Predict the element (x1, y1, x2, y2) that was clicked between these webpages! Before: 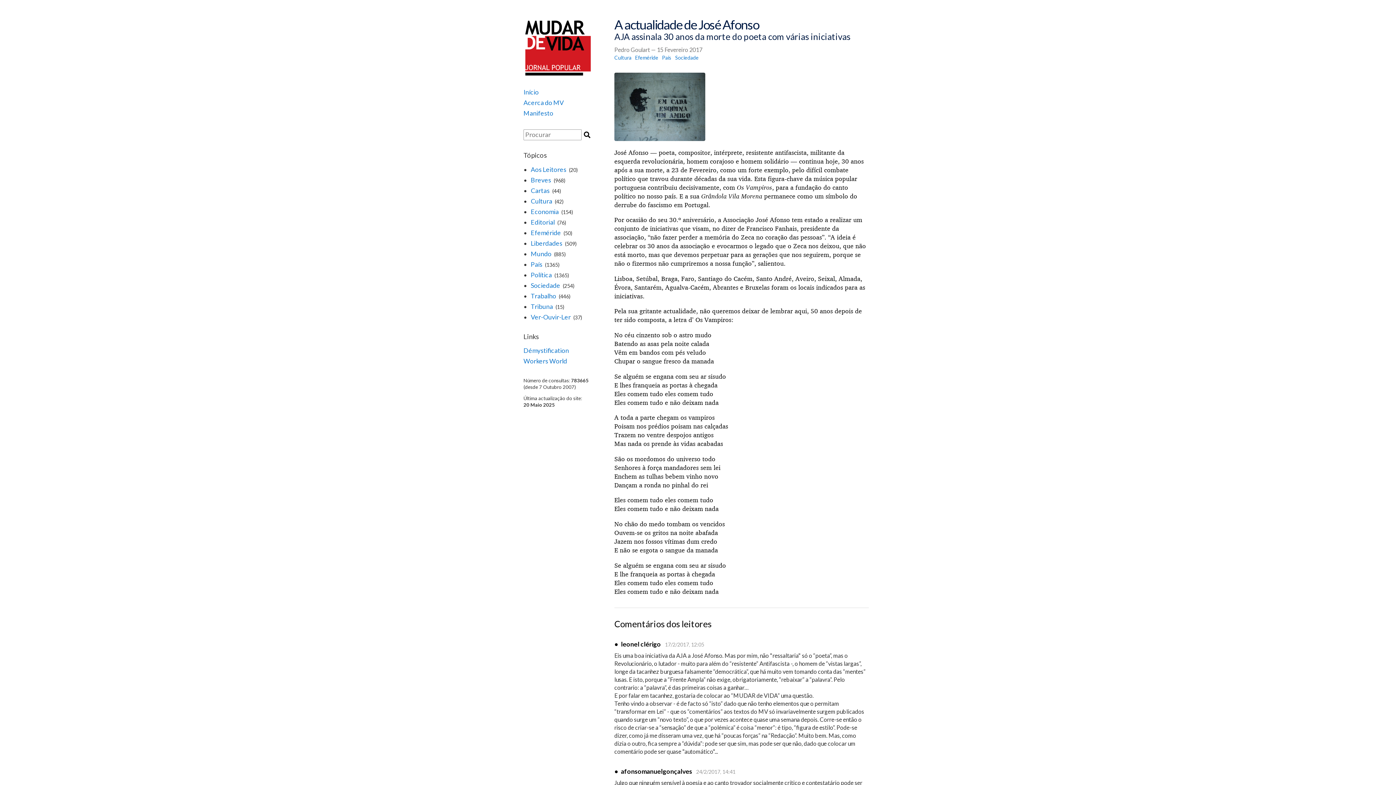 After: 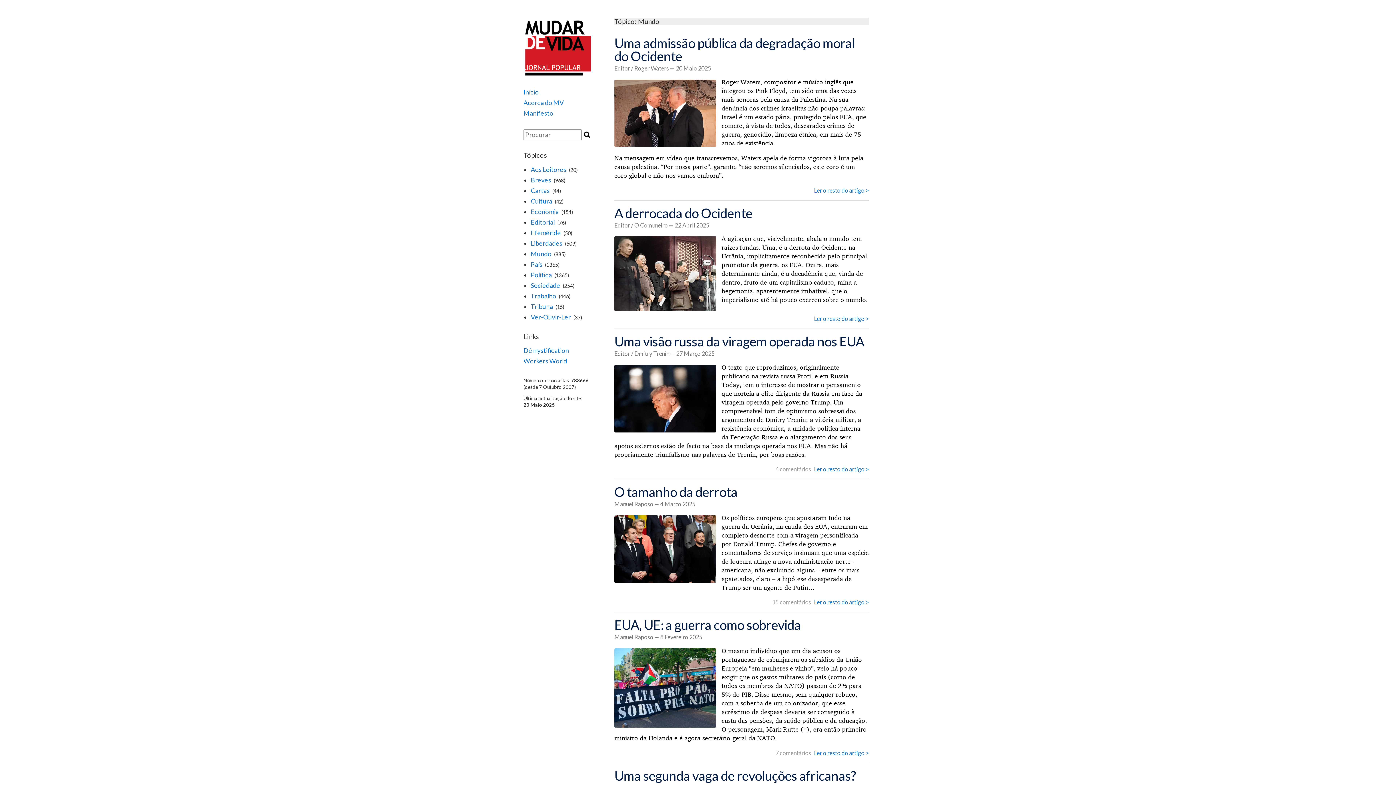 Action: label: Mundo bbox: (530, 250, 551, 257)